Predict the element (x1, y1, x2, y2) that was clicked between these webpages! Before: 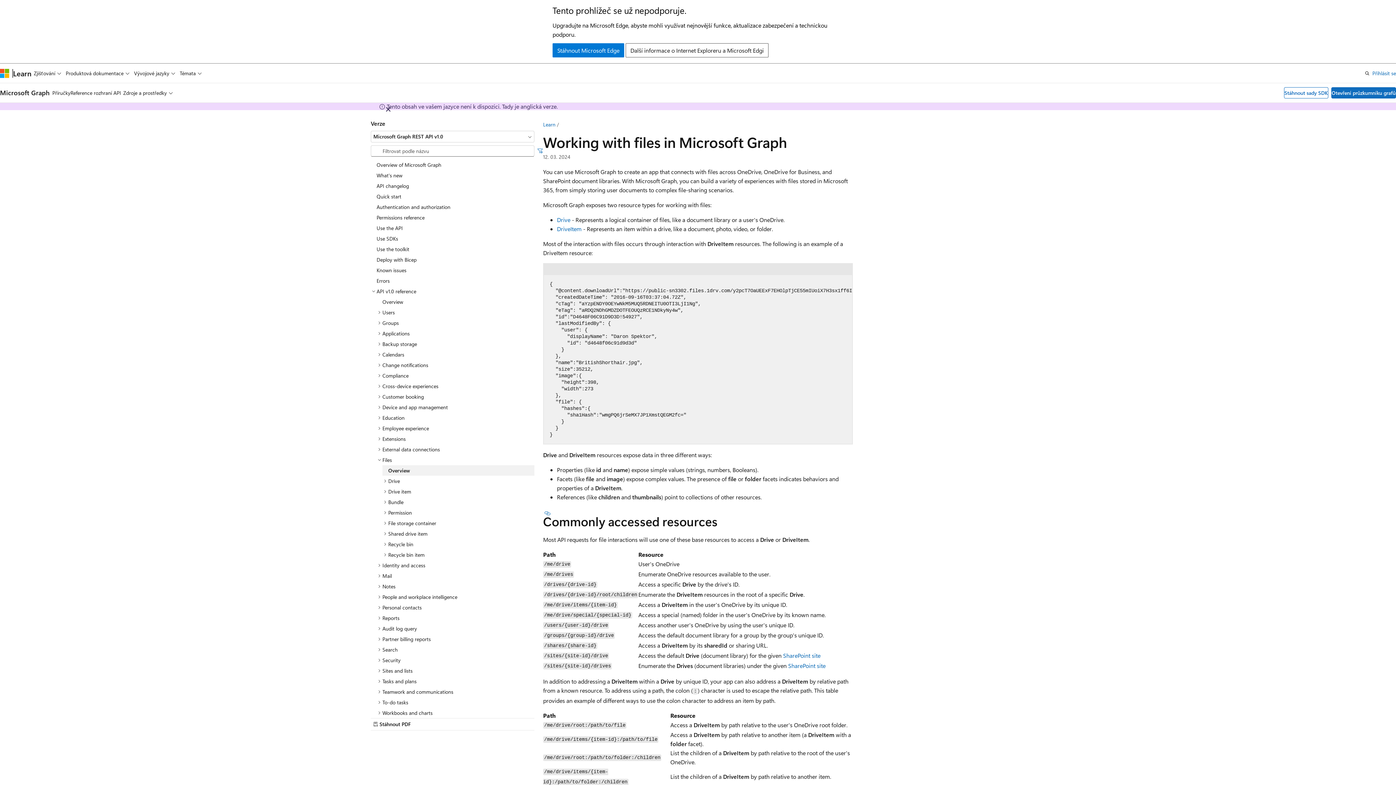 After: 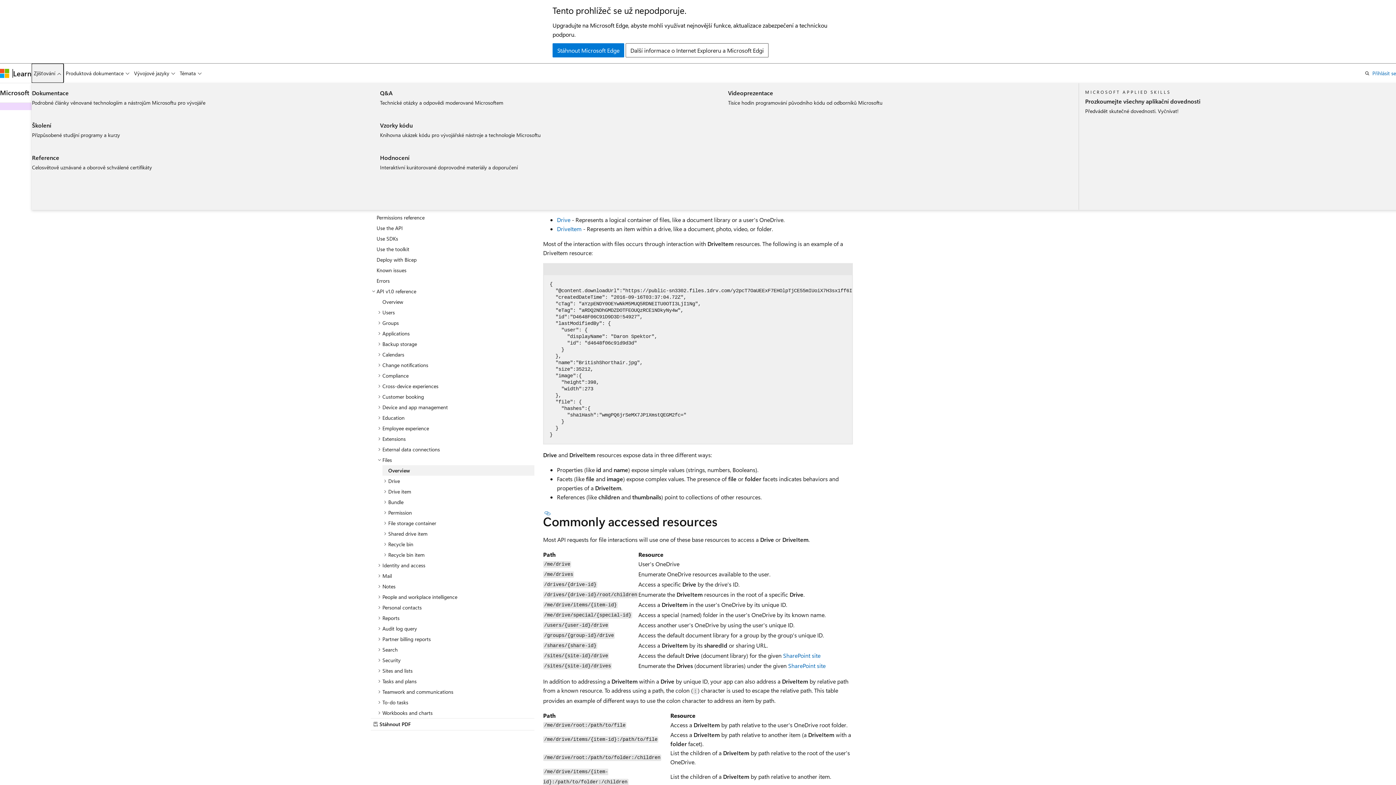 Action: label: Zjišťování bbox: (31, 63, 63, 82)